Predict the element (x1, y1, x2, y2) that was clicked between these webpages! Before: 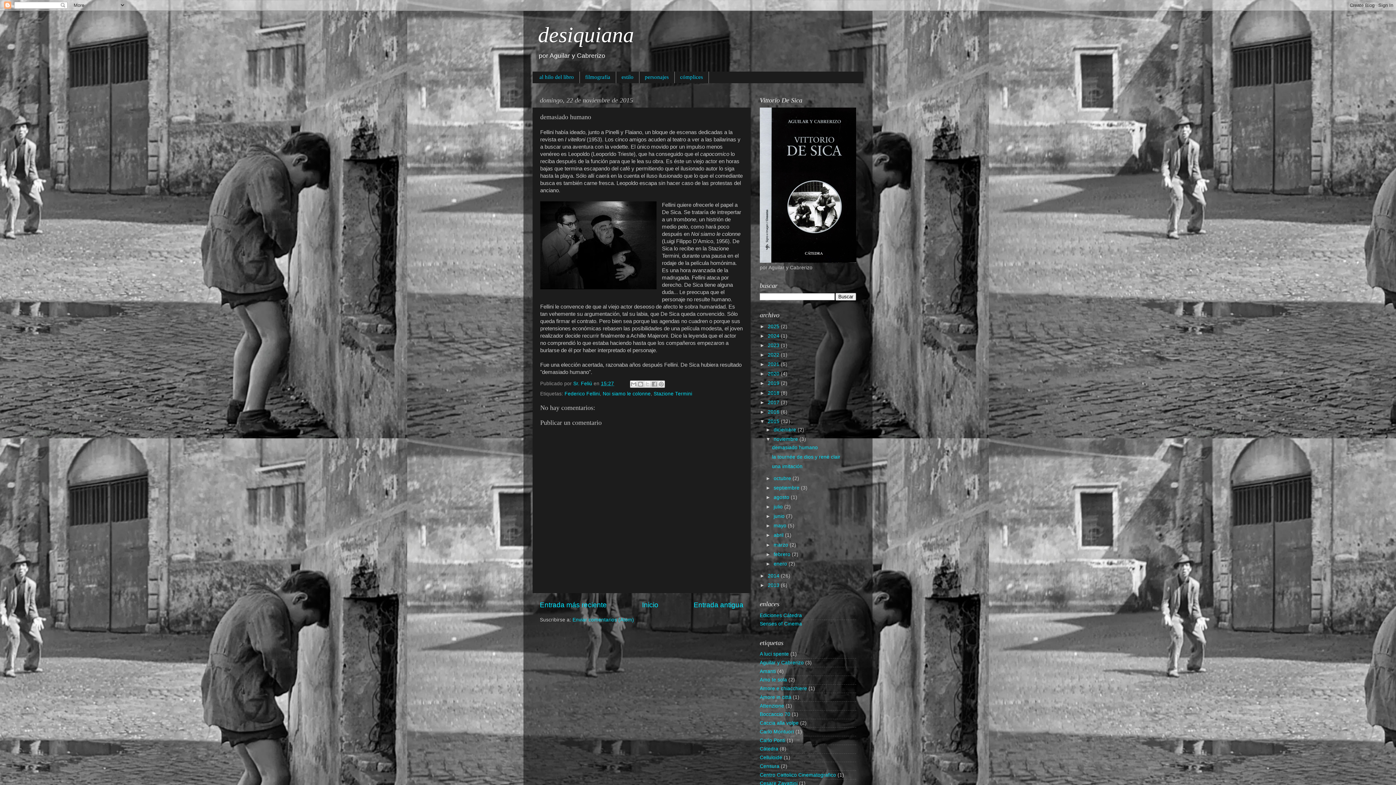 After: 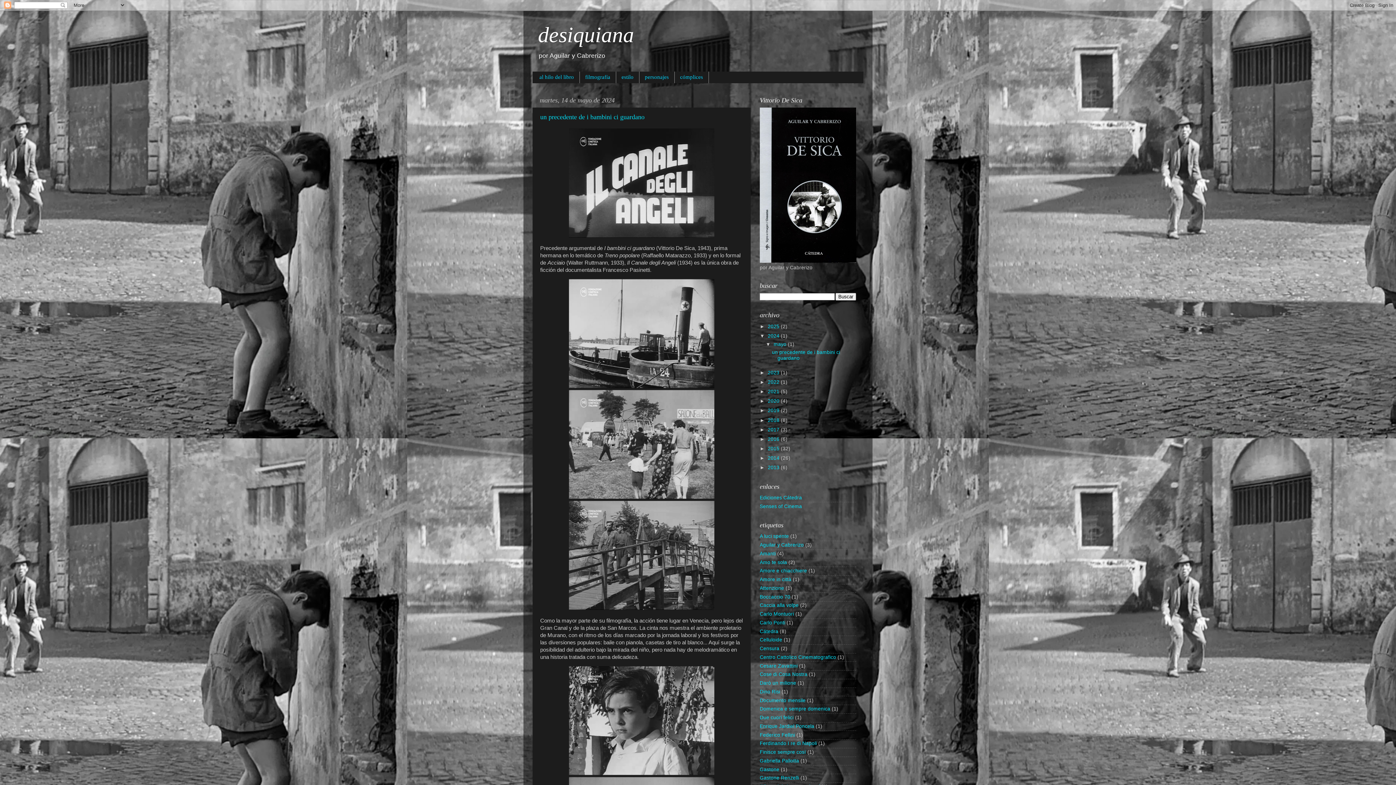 Action: bbox: (768, 333, 781, 338) label: 2024 